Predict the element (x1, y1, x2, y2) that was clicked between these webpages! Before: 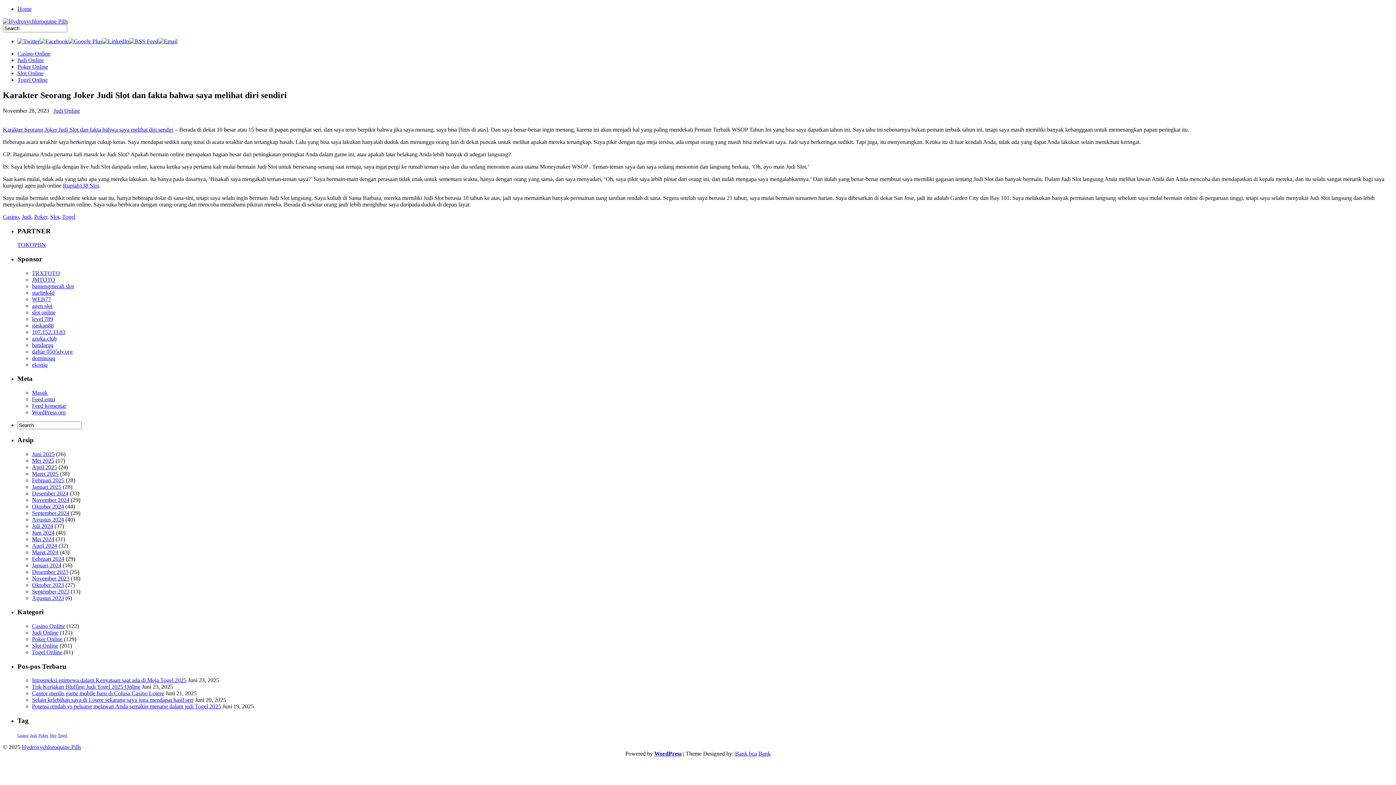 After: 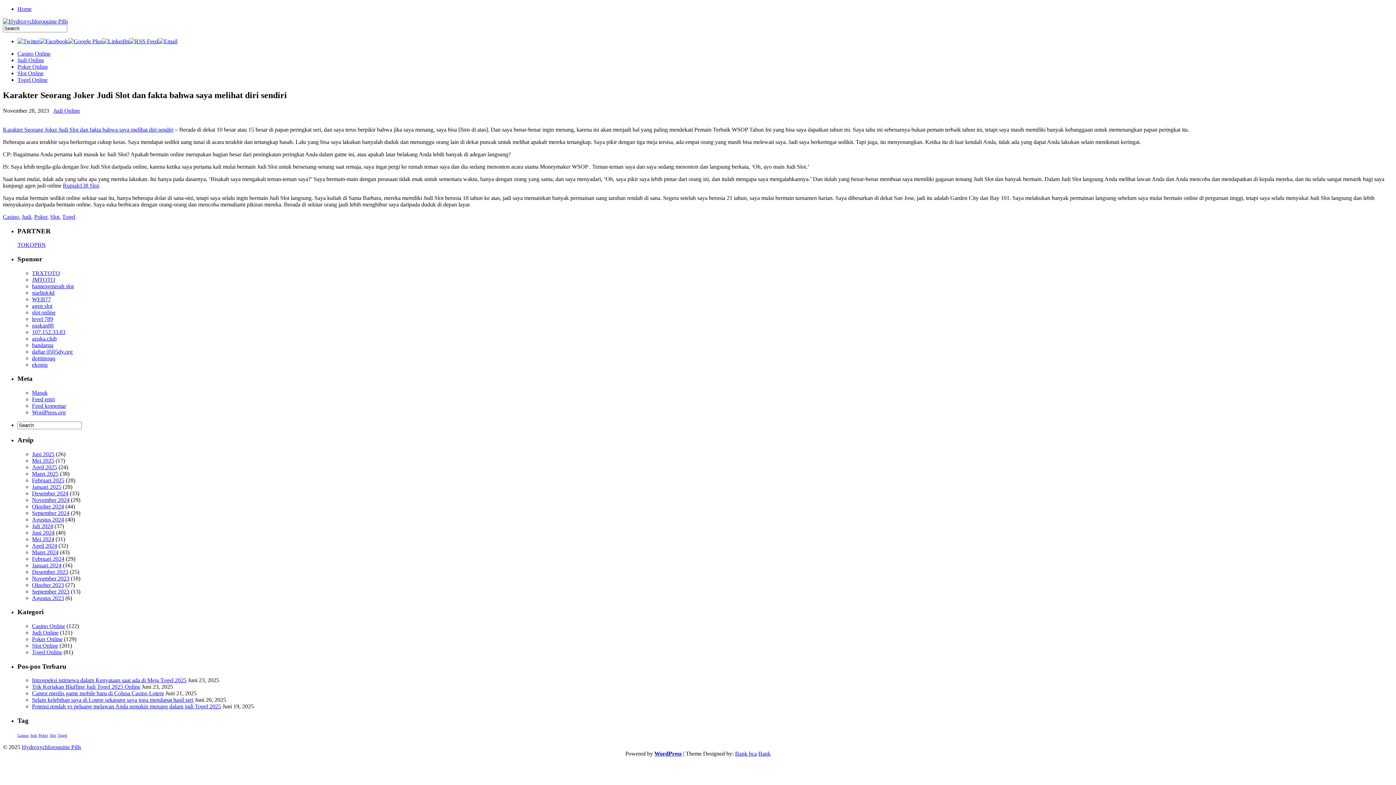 Action: bbox: (129, 38, 158, 44)